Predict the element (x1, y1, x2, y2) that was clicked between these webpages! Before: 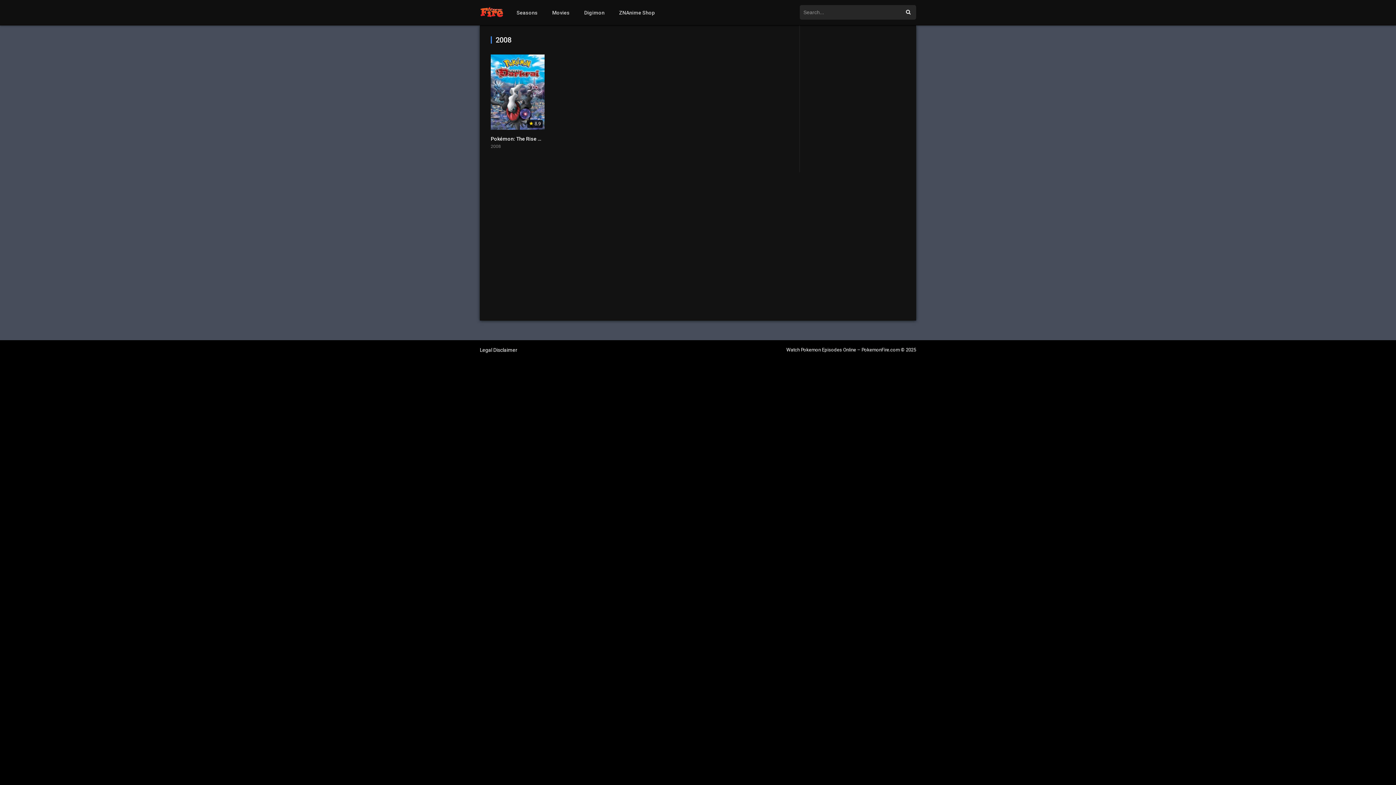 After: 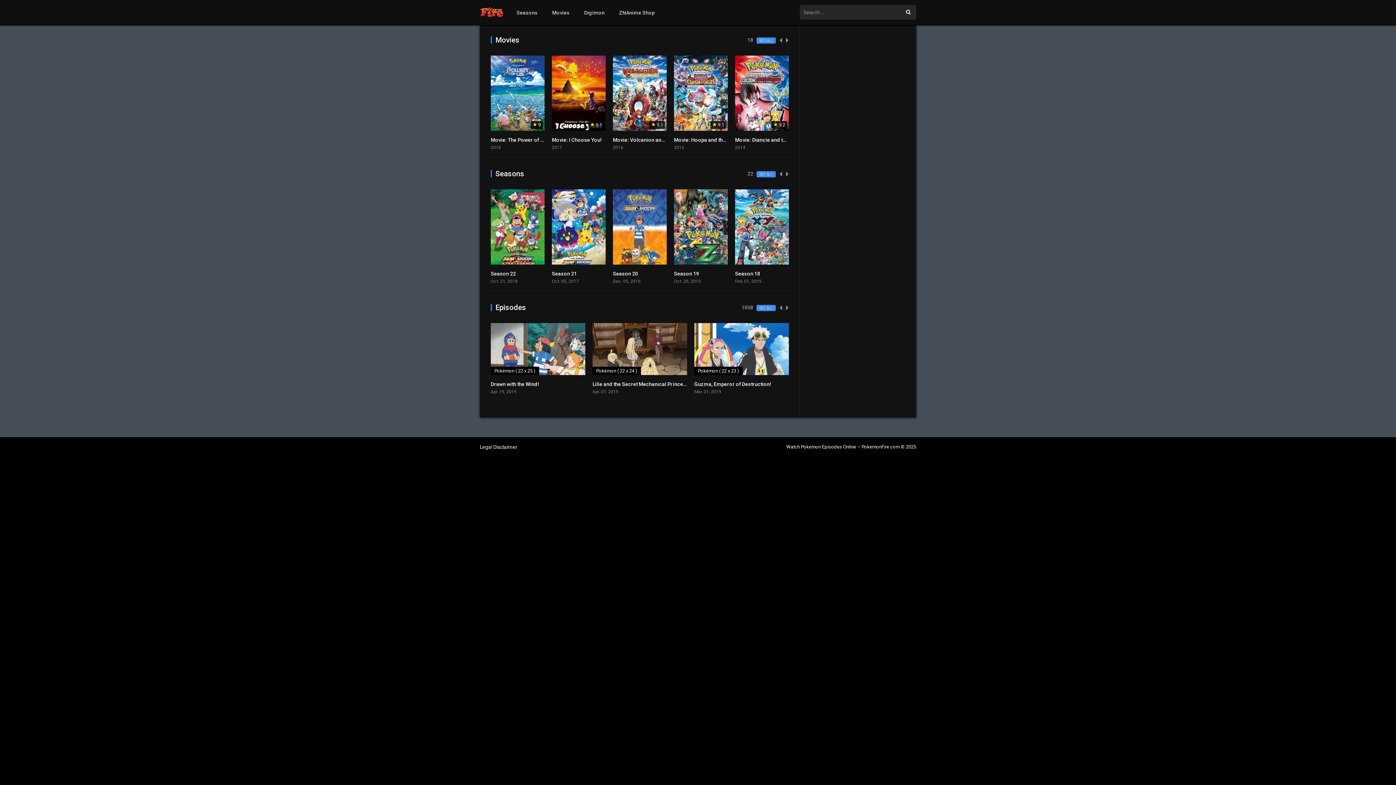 Action: bbox: (480, 13, 503, 18)